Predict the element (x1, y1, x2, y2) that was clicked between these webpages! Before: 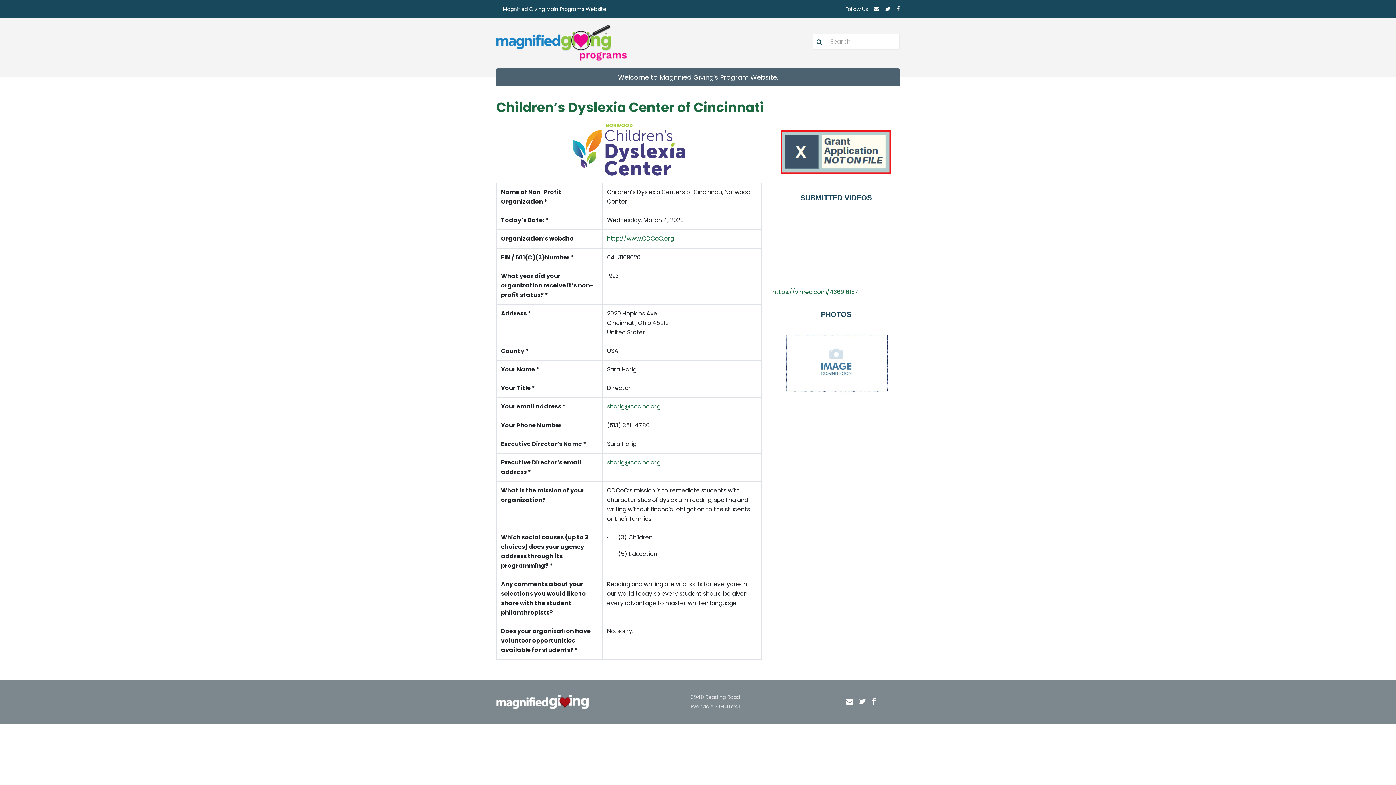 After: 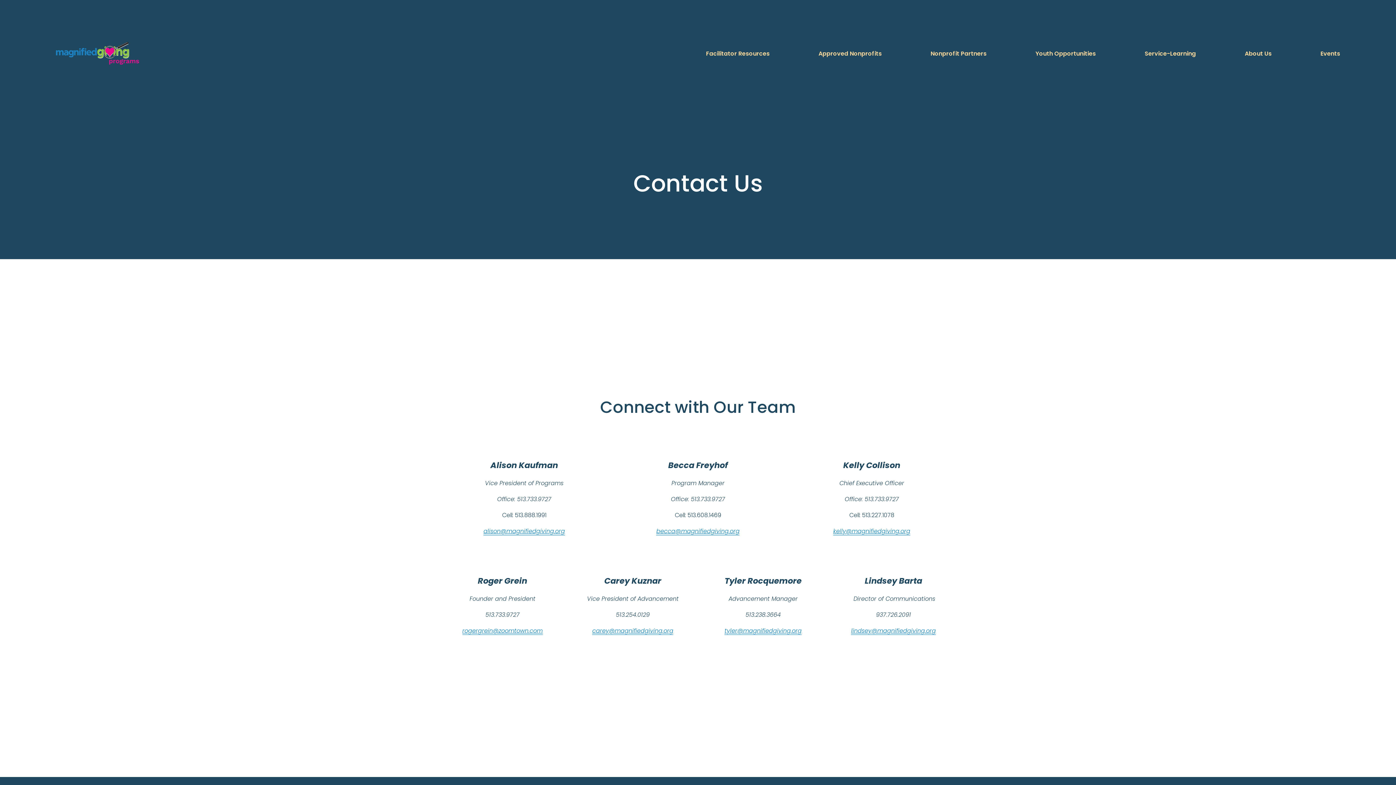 Action: bbox: (873, 0, 879, 18)